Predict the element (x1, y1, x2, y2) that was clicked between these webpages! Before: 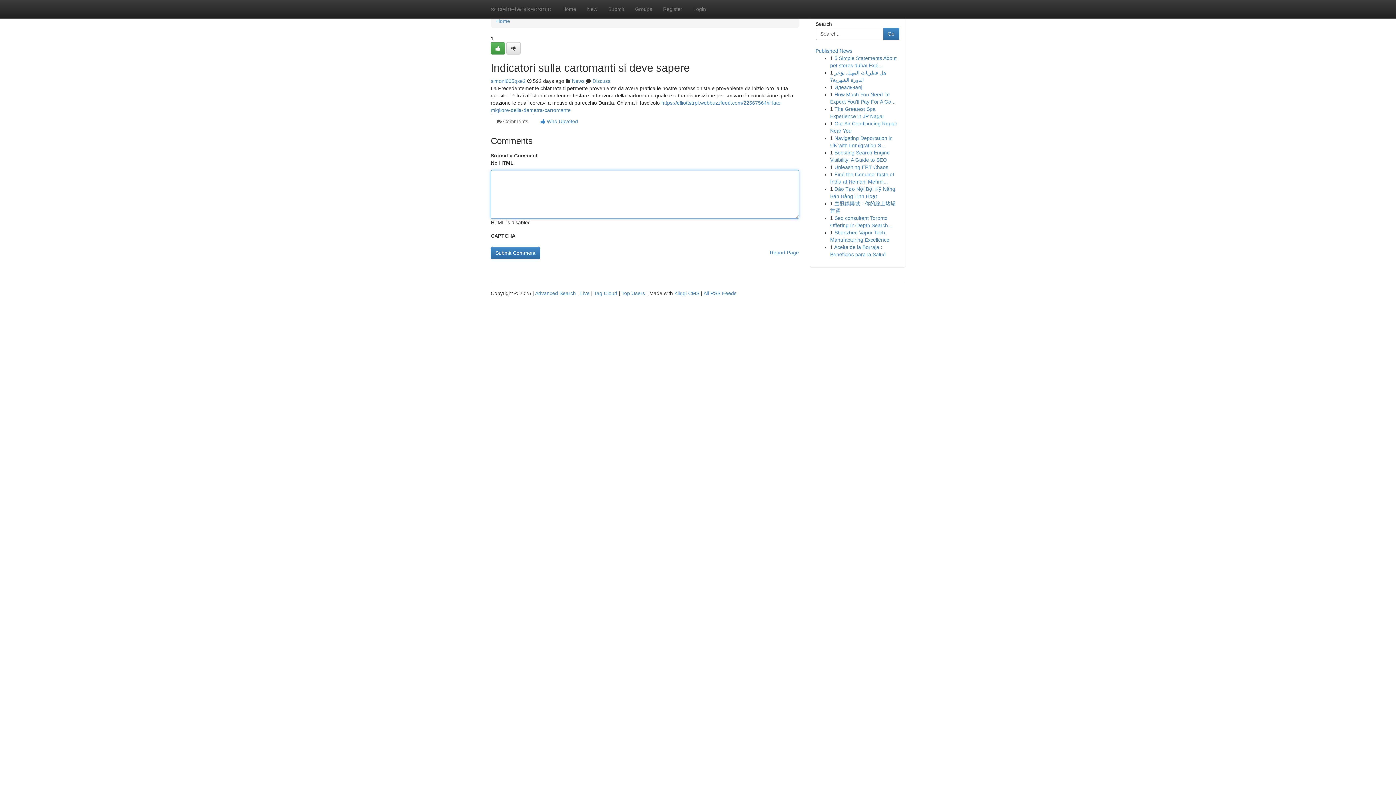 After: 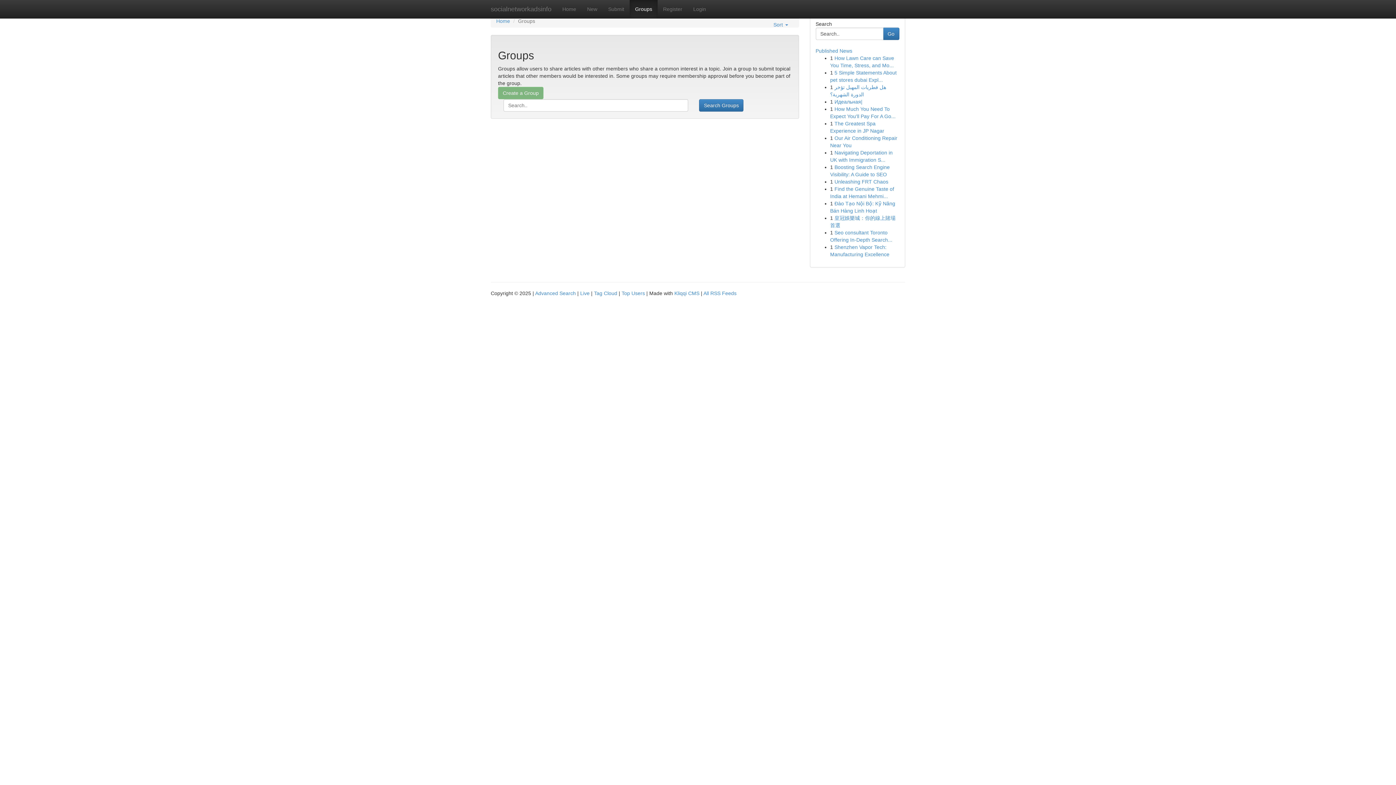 Action: label: News bbox: (572, 78, 584, 84)